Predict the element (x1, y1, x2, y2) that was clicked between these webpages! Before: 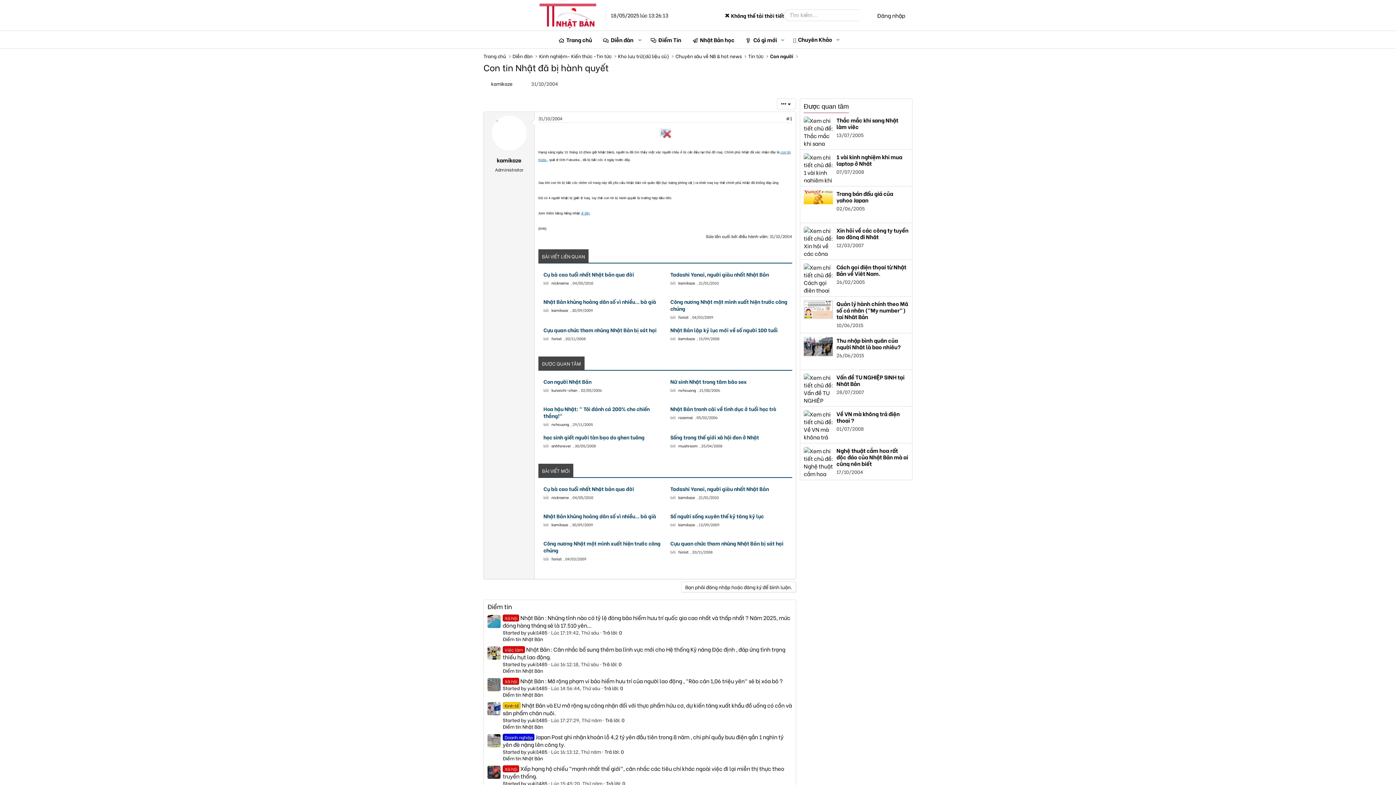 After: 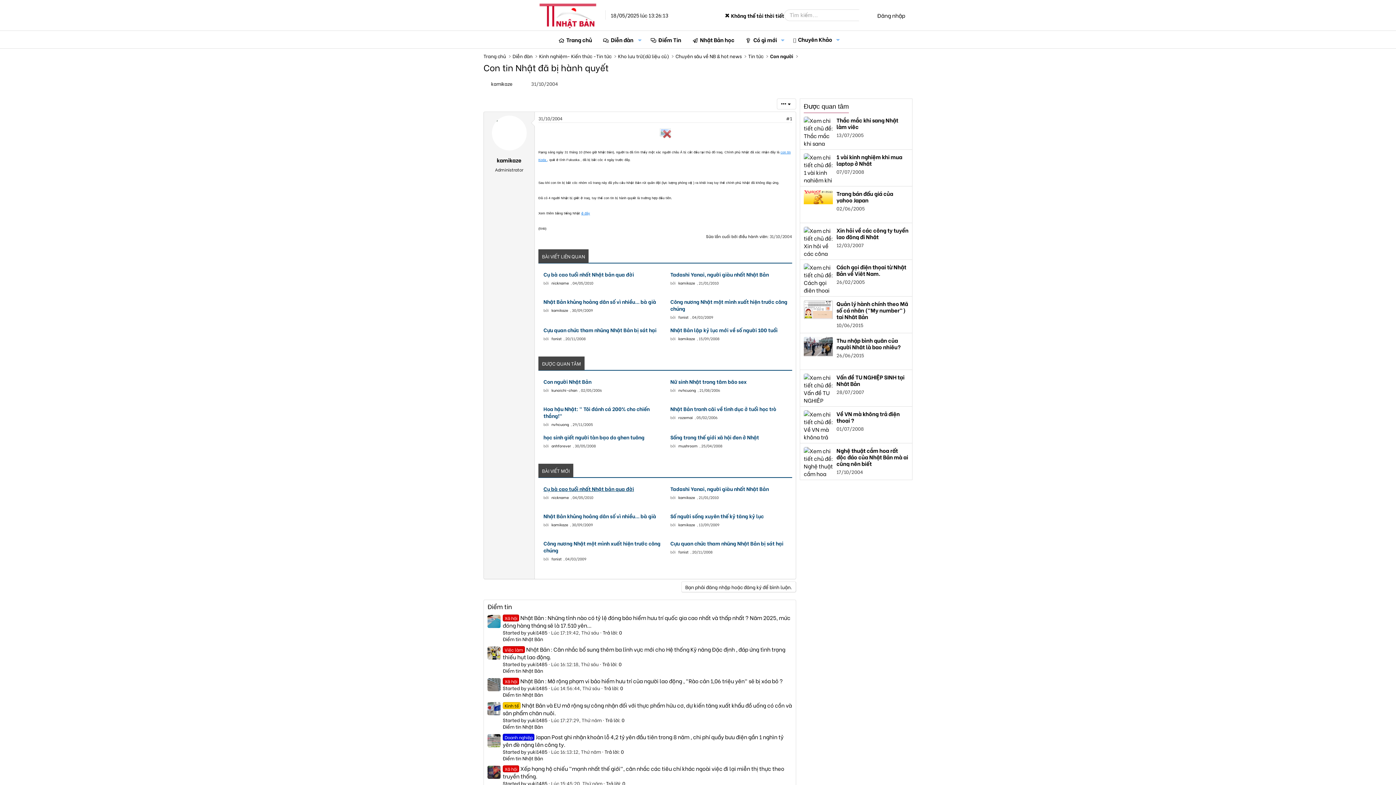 Action: bbox: (543, 485, 665, 492) label: Cụ bà cao tuổi nhất Nhật bản qua đời